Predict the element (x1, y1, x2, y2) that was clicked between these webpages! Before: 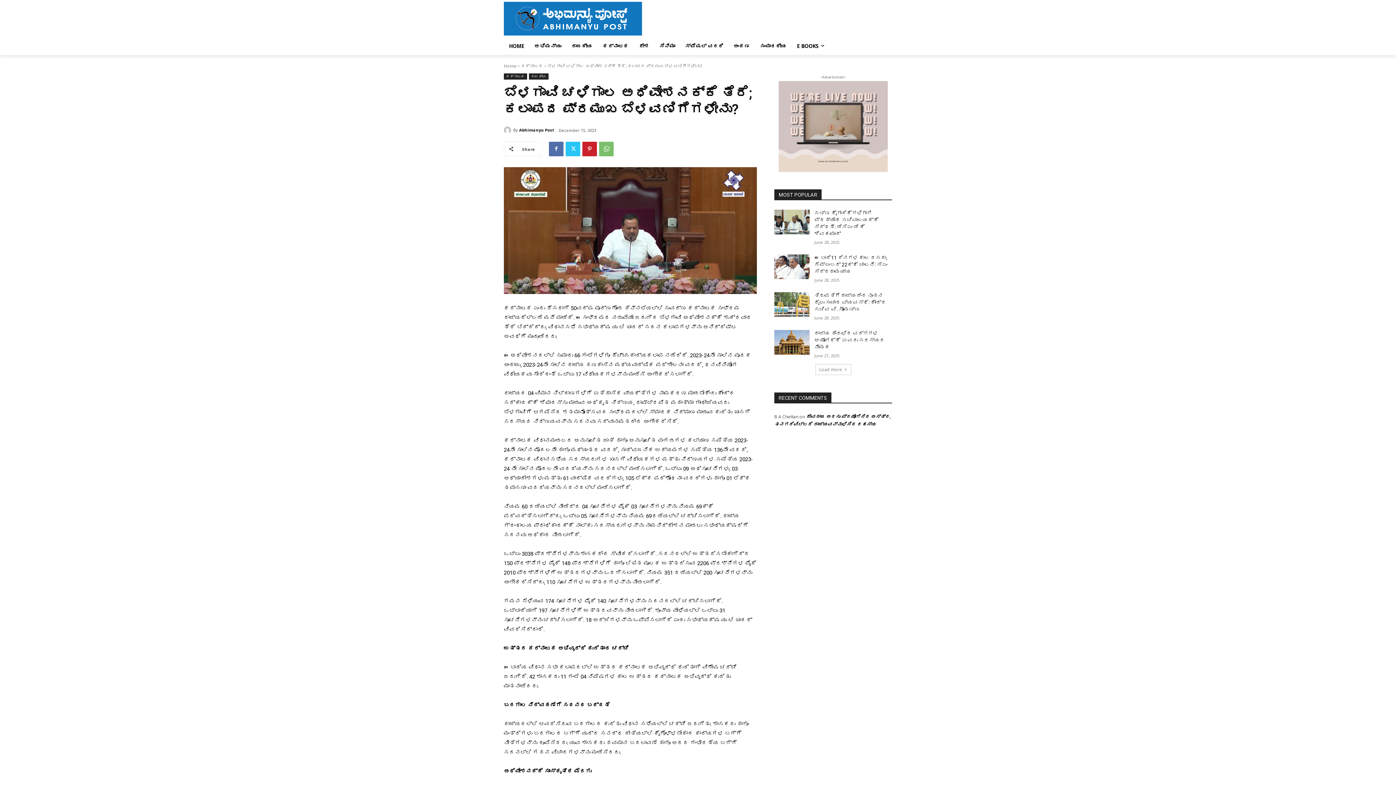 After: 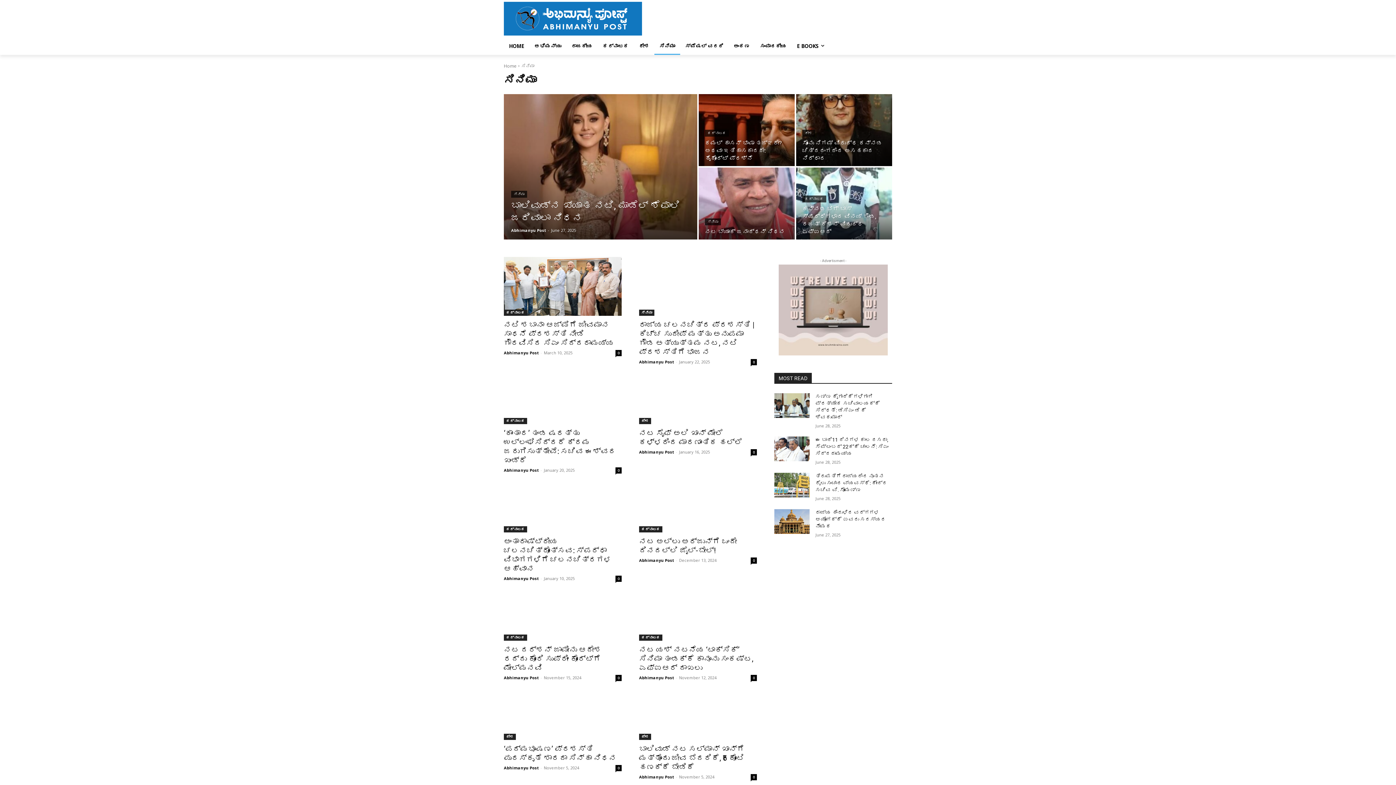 Action: label: ಸಿನಿಮಾ bbox: (654, 37, 680, 54)